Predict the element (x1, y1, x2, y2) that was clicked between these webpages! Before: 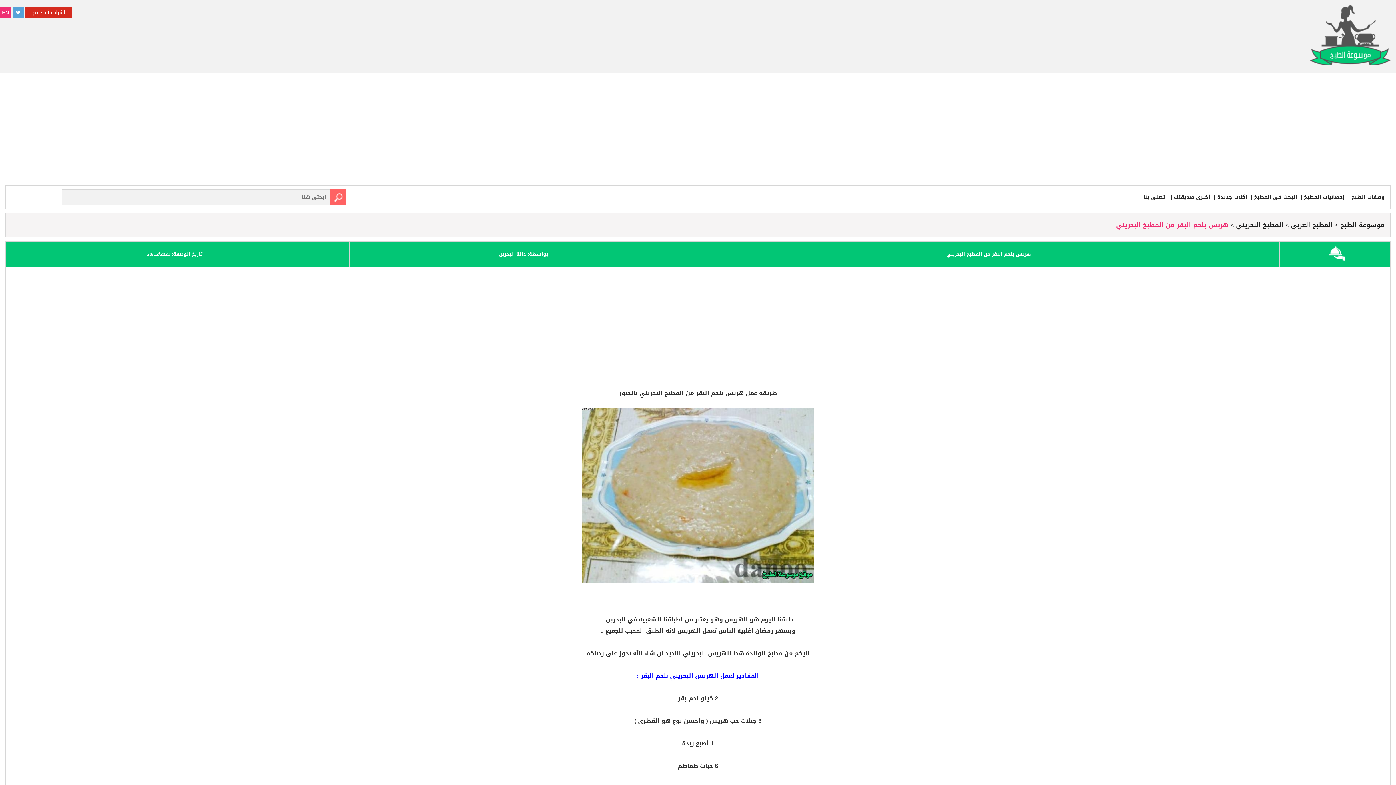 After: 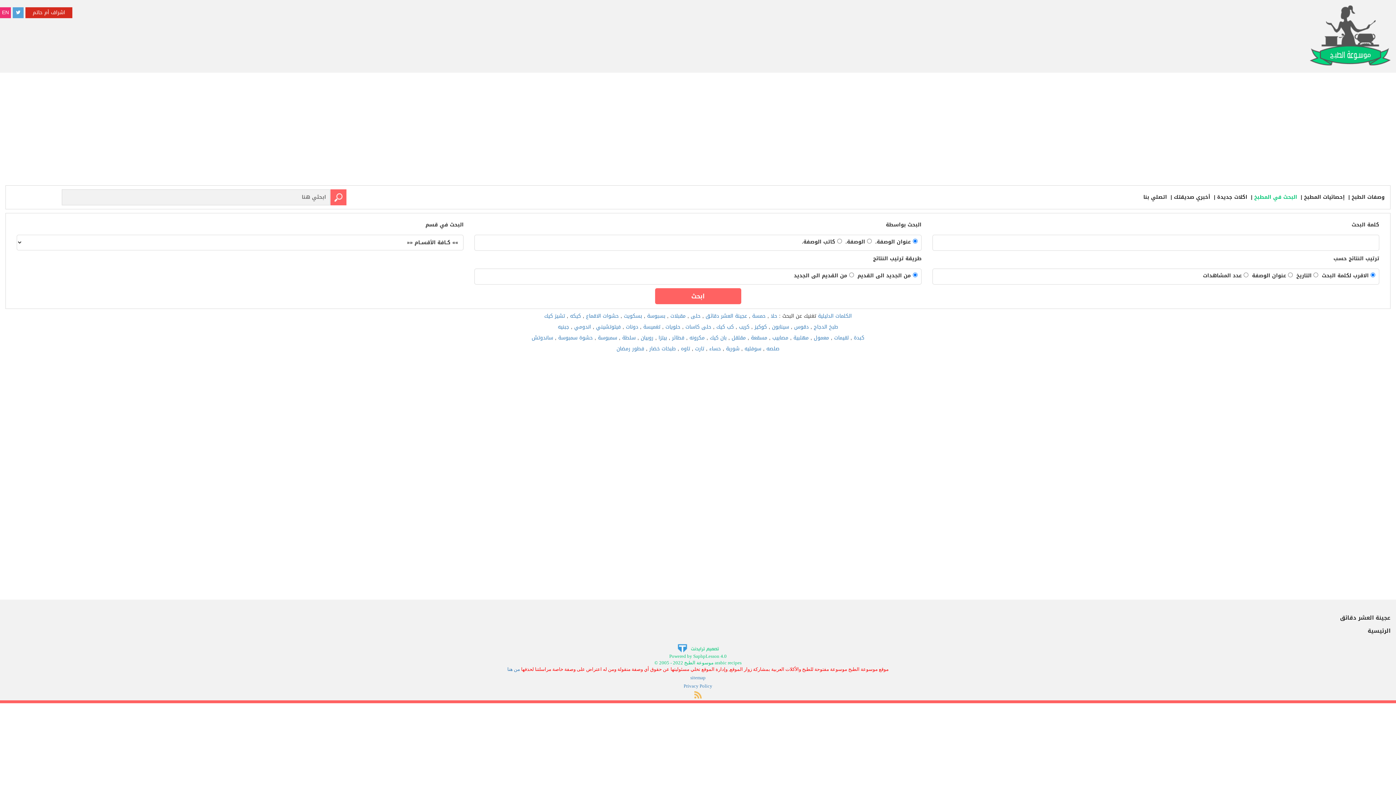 Action: bbox: (1249, 192, 1297, 202) label: البحث في المطبخ